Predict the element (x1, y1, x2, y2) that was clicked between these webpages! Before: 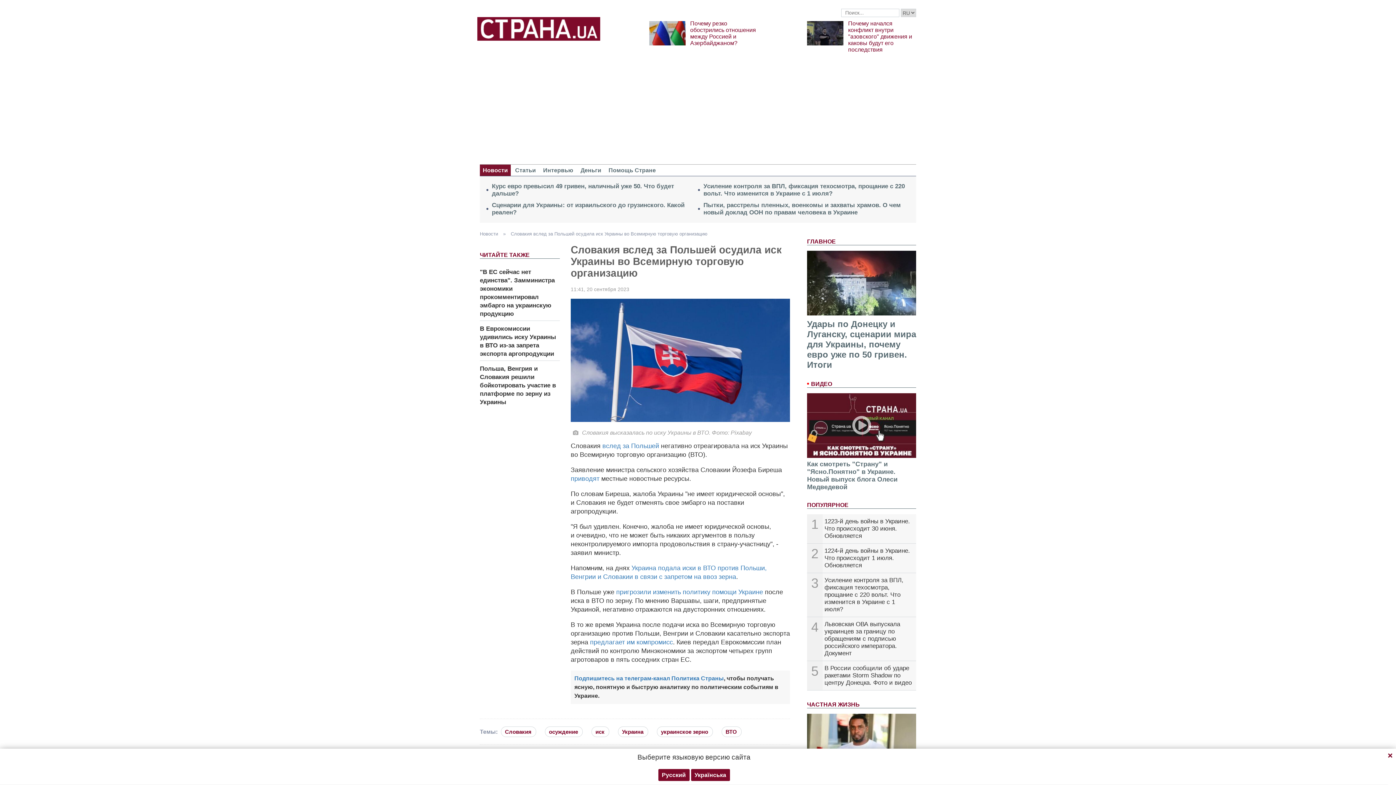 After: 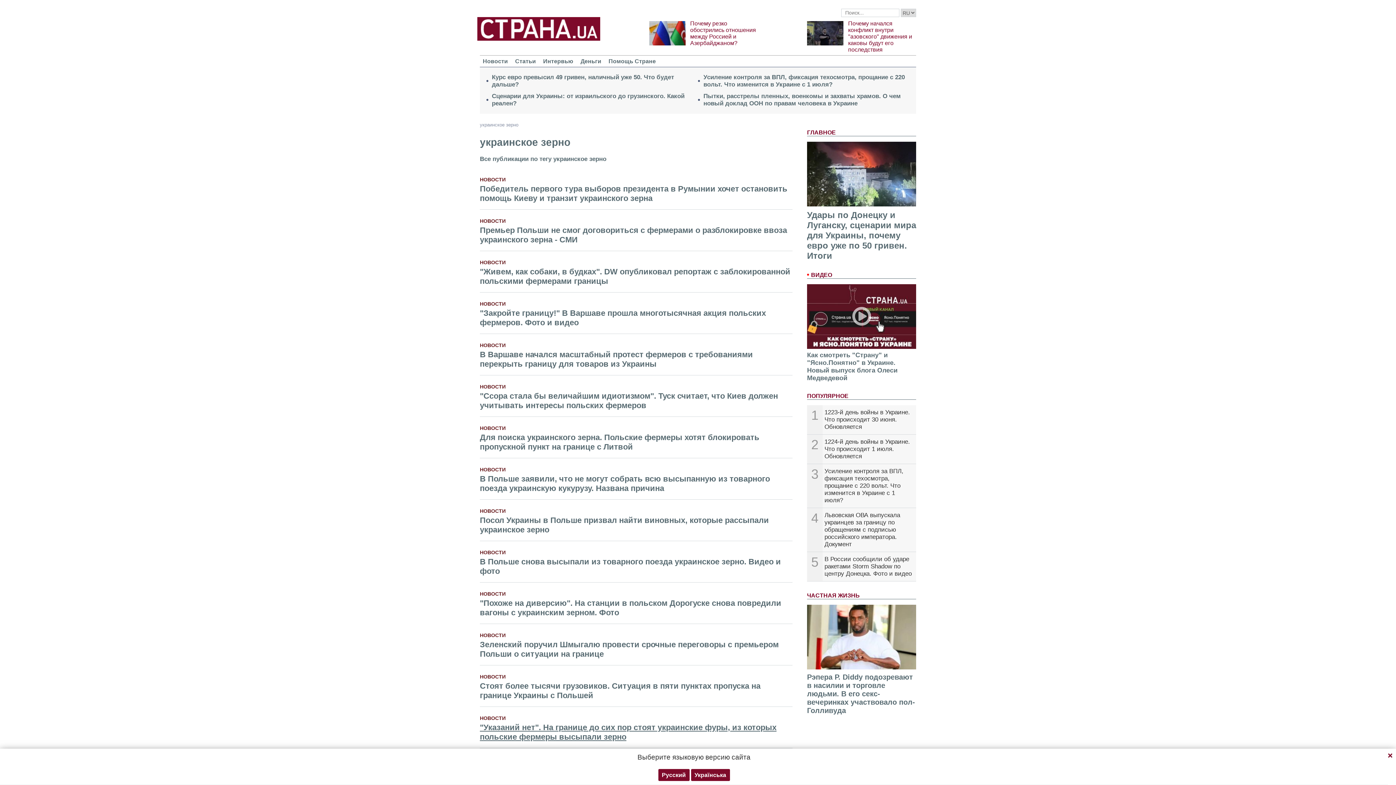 Action: label: украинское зерно bbox: (655, 729, 718, 735)